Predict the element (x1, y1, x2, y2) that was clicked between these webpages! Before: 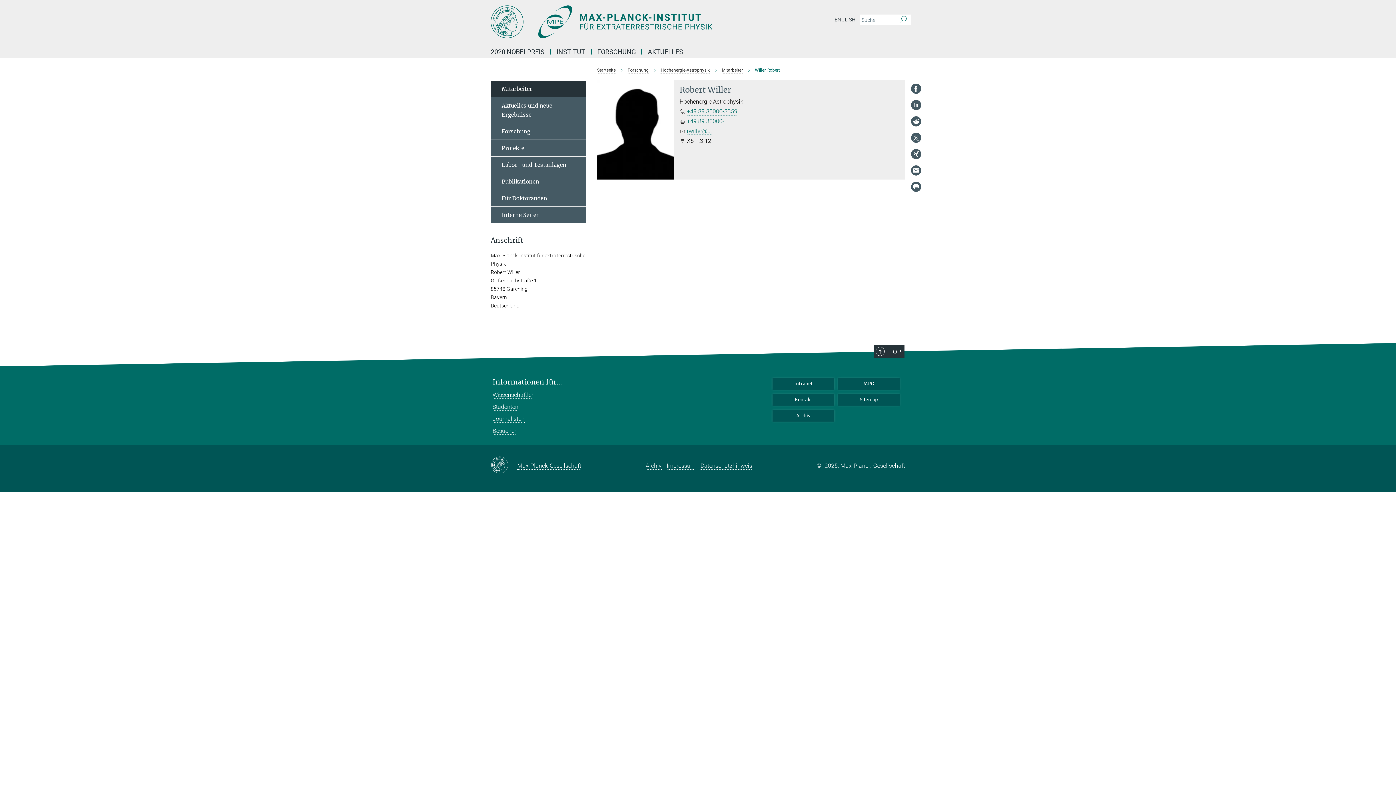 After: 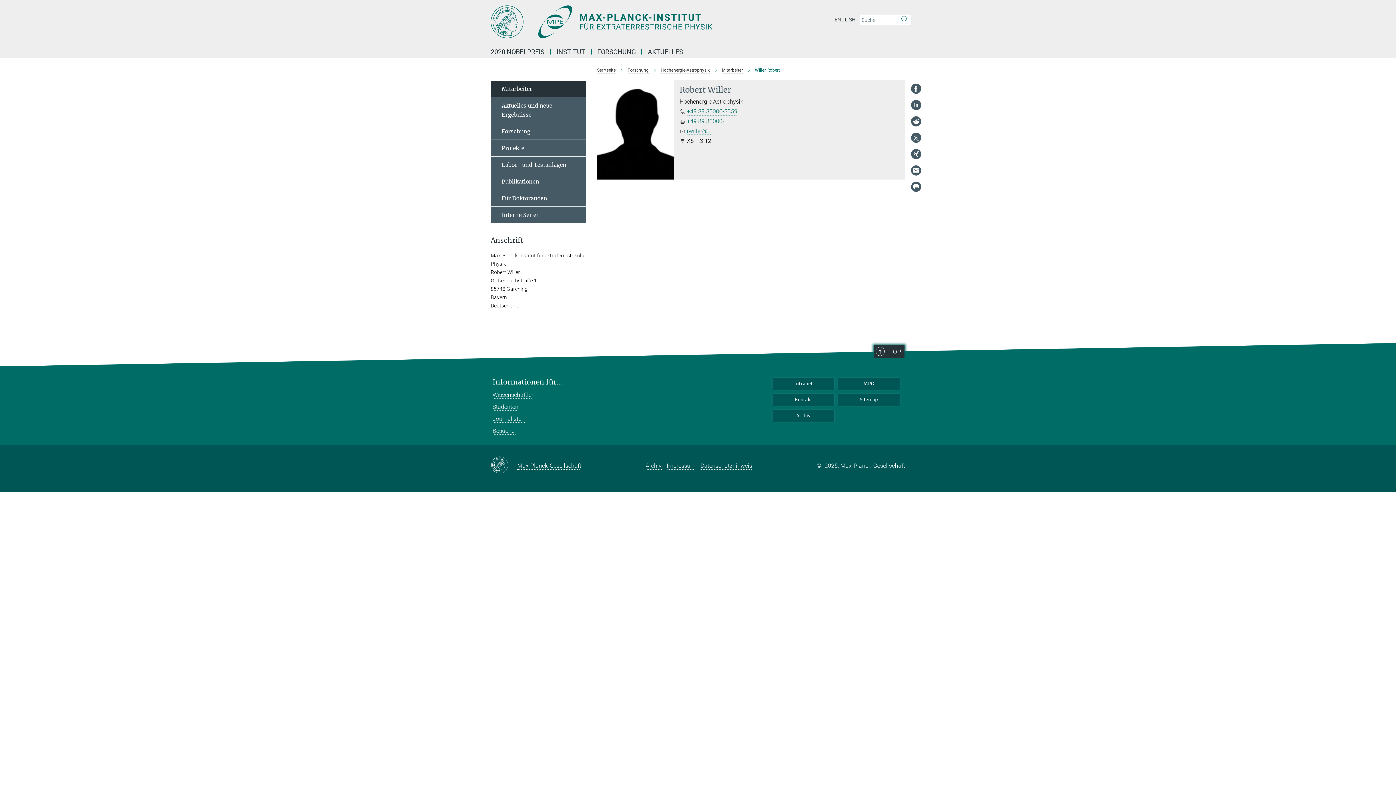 Action: bbox: (874, 345, 904, 357) label: TOP